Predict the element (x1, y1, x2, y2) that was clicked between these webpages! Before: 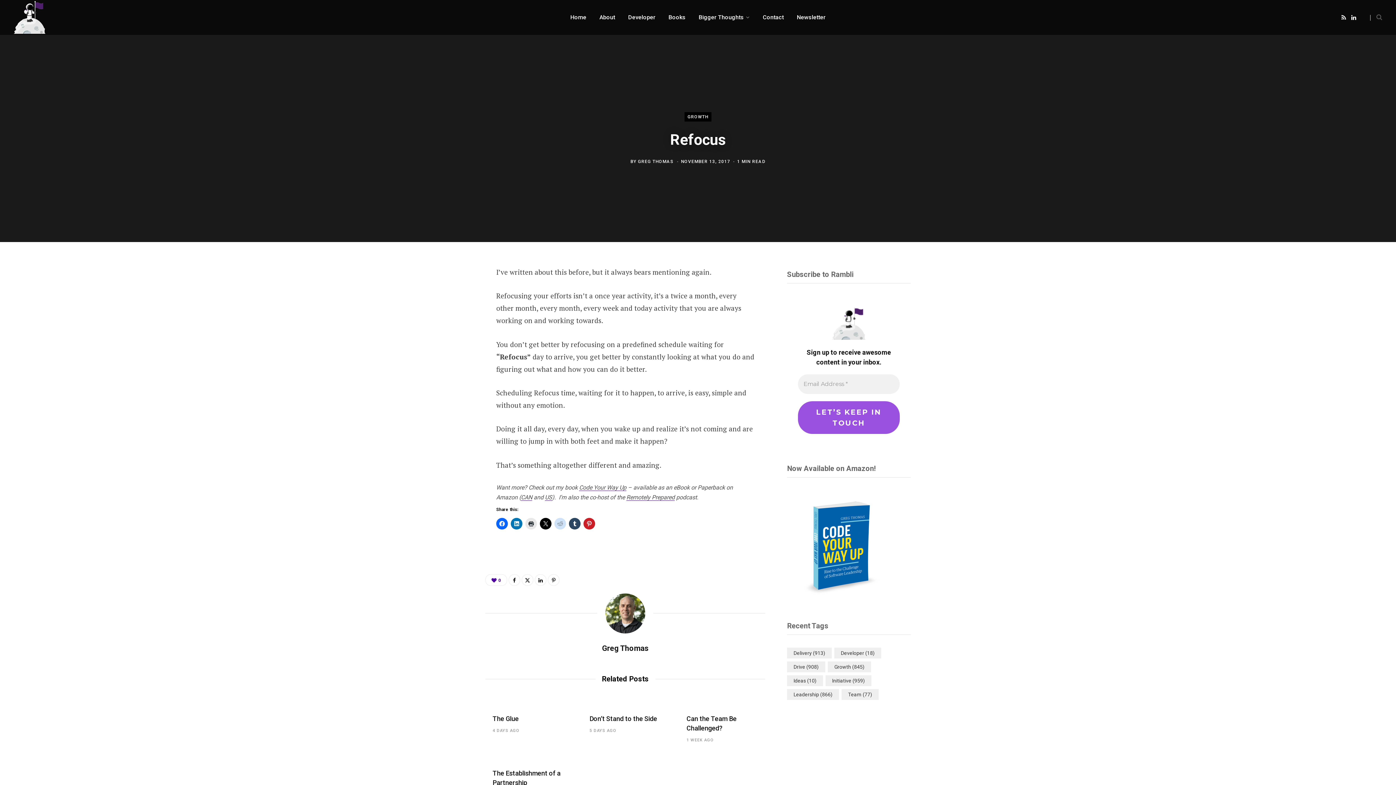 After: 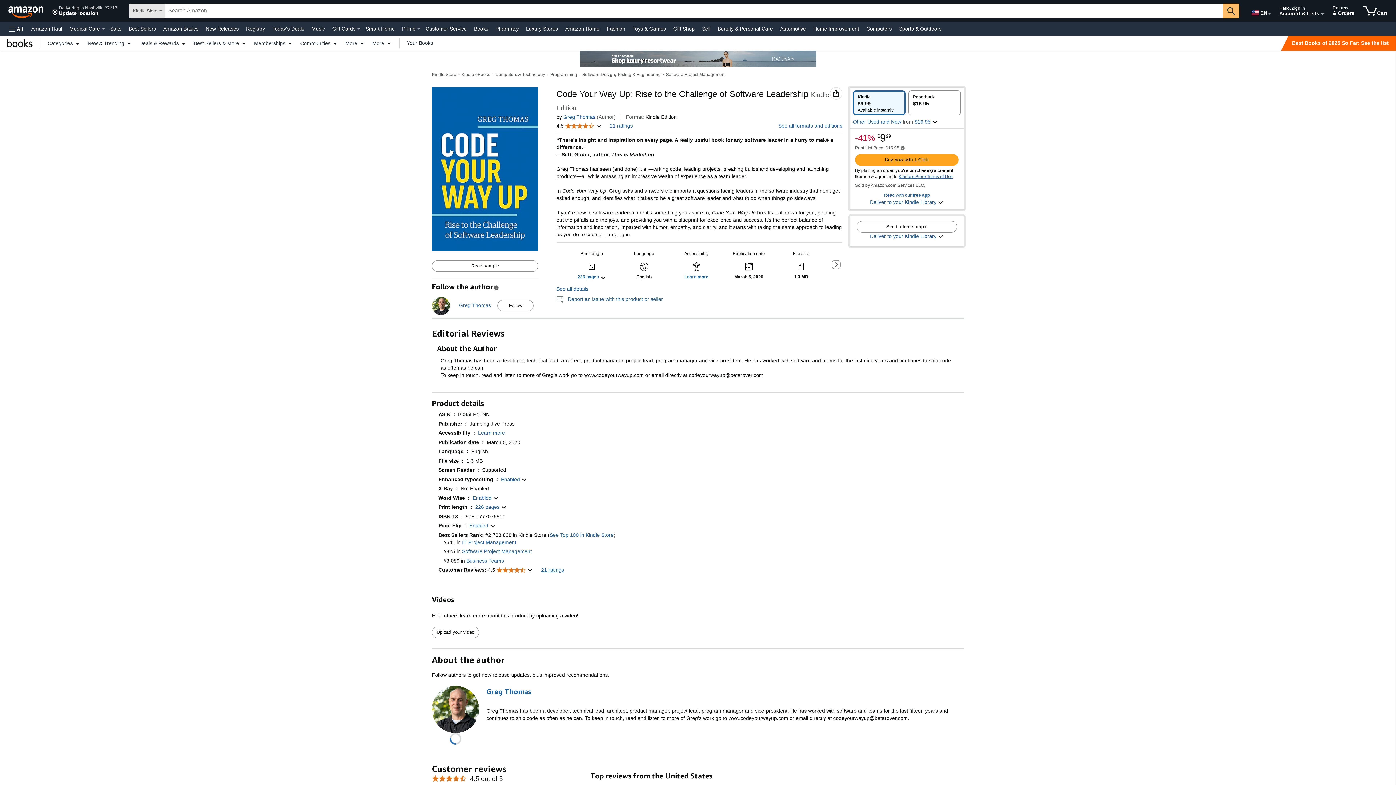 Action: bbox: (787, 594, 896, 600)